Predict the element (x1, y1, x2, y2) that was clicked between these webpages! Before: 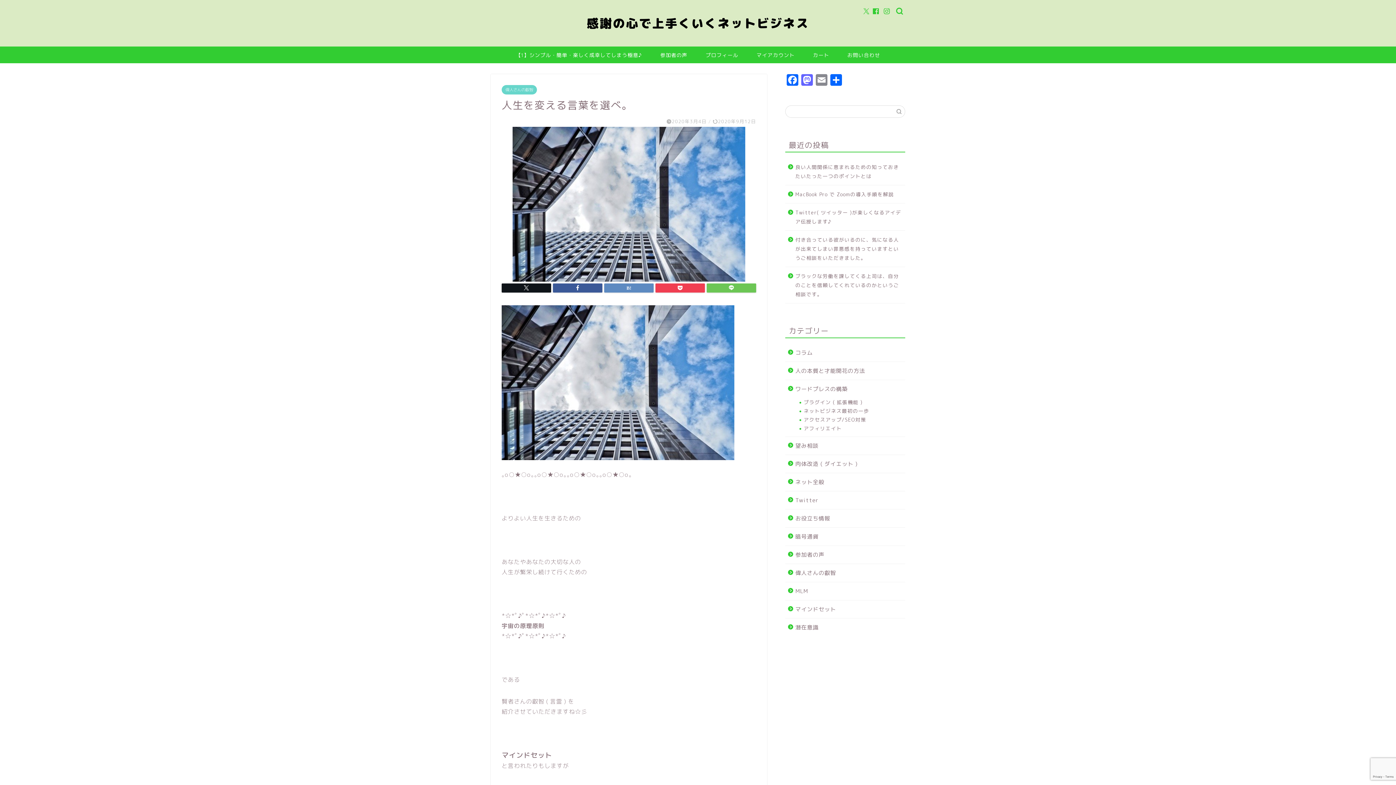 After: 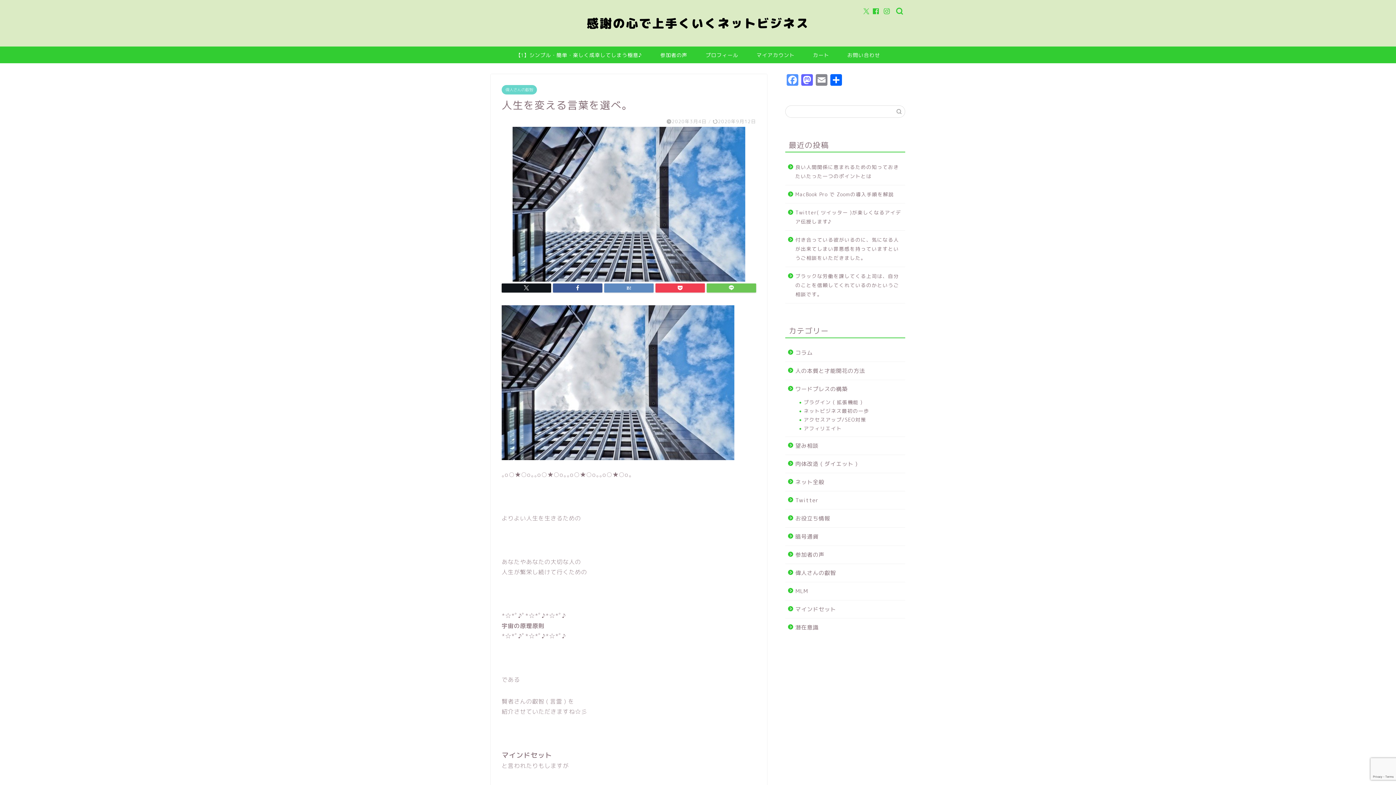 Action: bbox: (785, 74, 799, 87) label: Facebook